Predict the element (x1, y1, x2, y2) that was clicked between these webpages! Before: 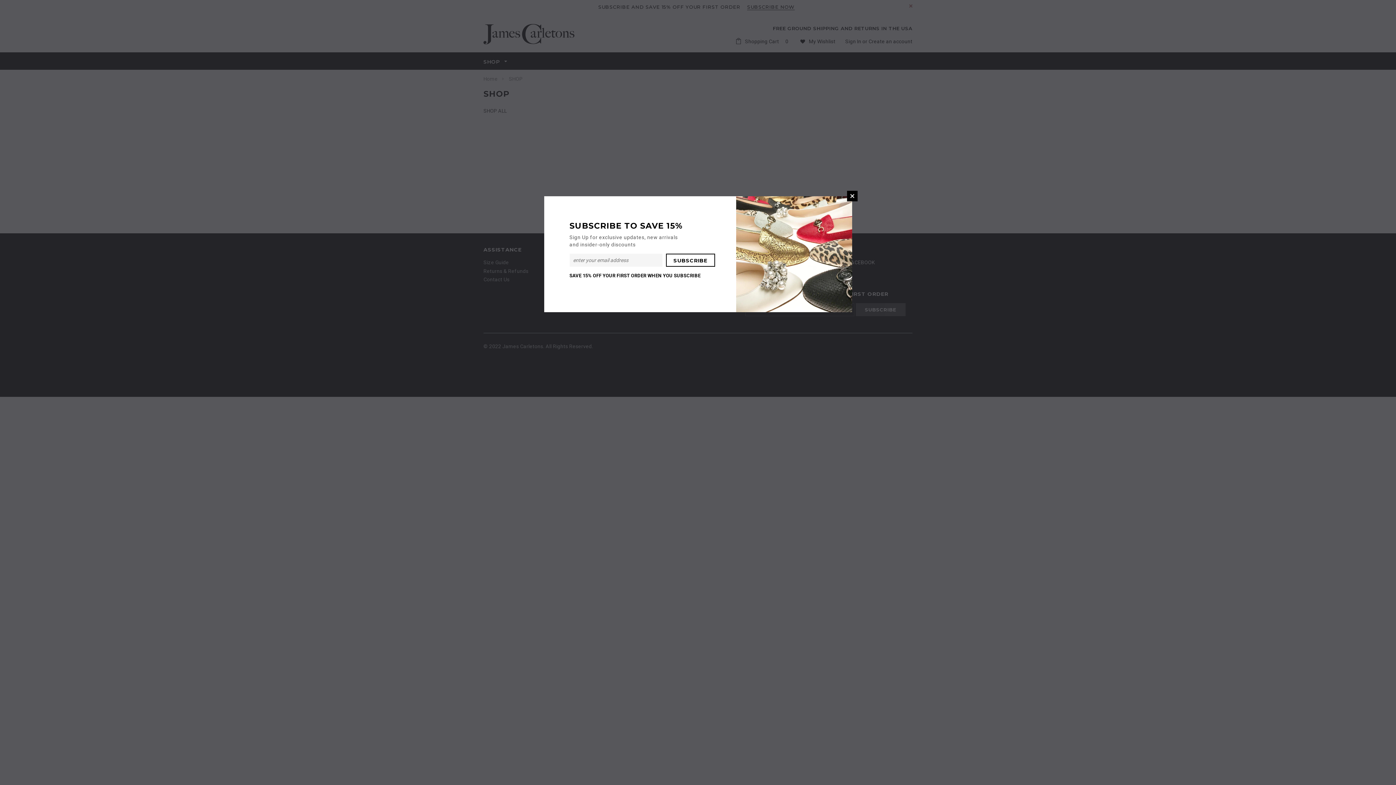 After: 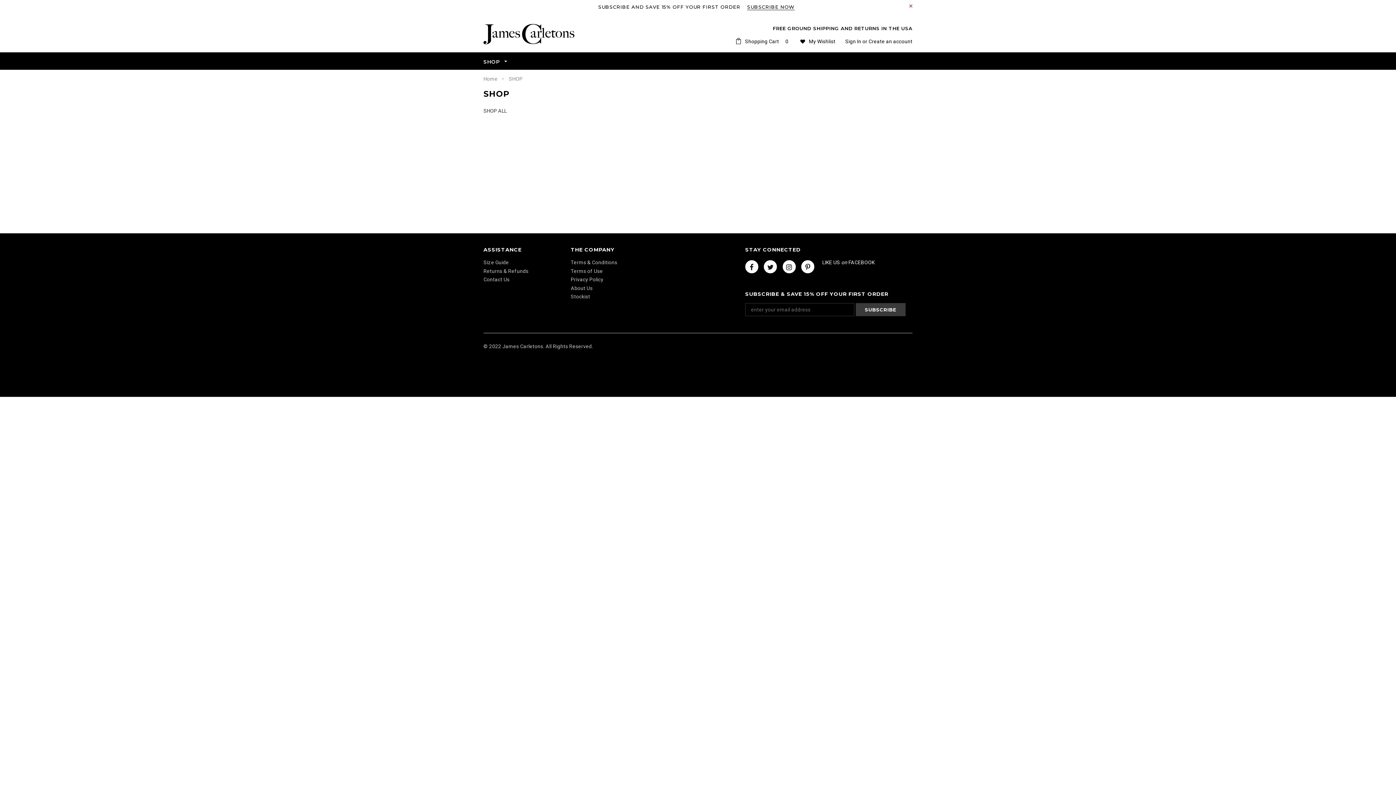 Action: bbox: (847, 190, 857, 201) label: CLOSE